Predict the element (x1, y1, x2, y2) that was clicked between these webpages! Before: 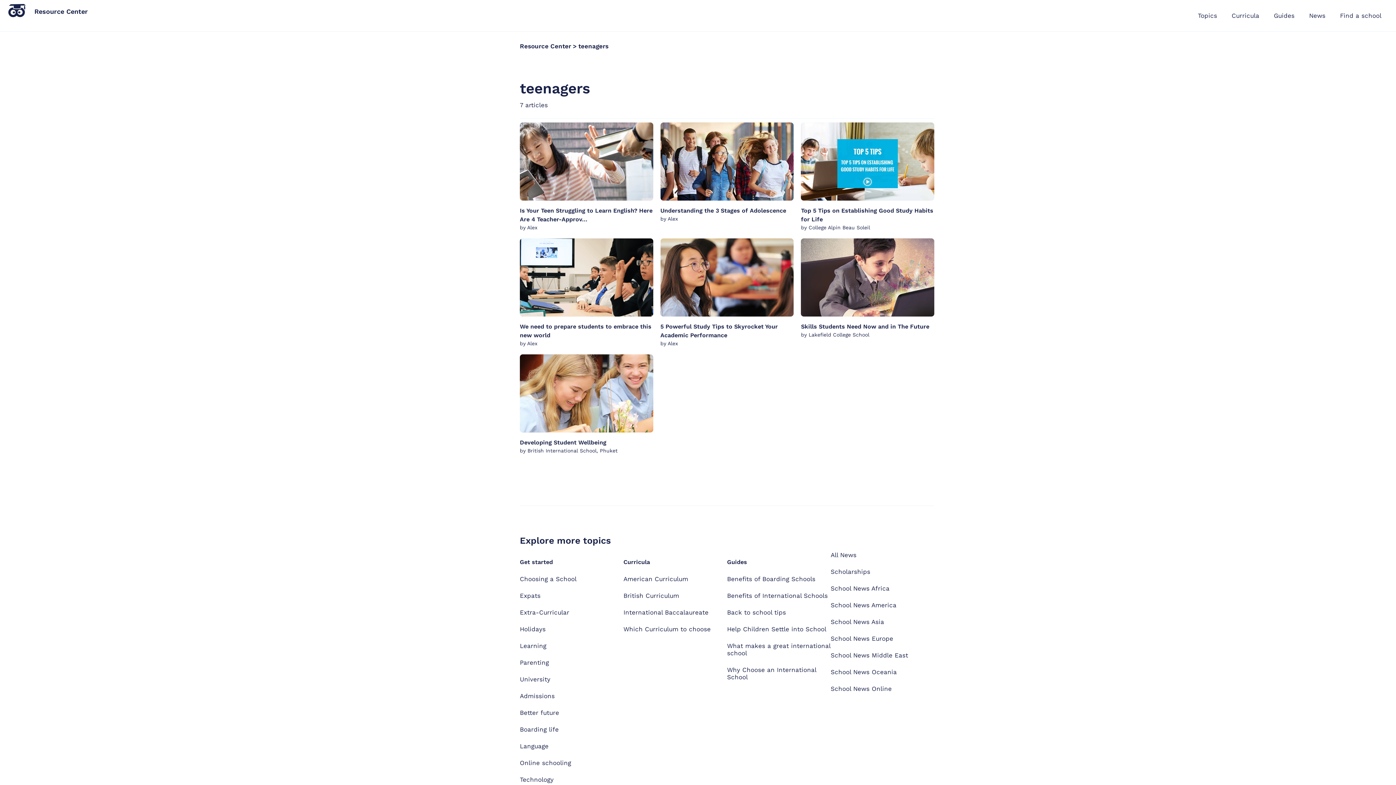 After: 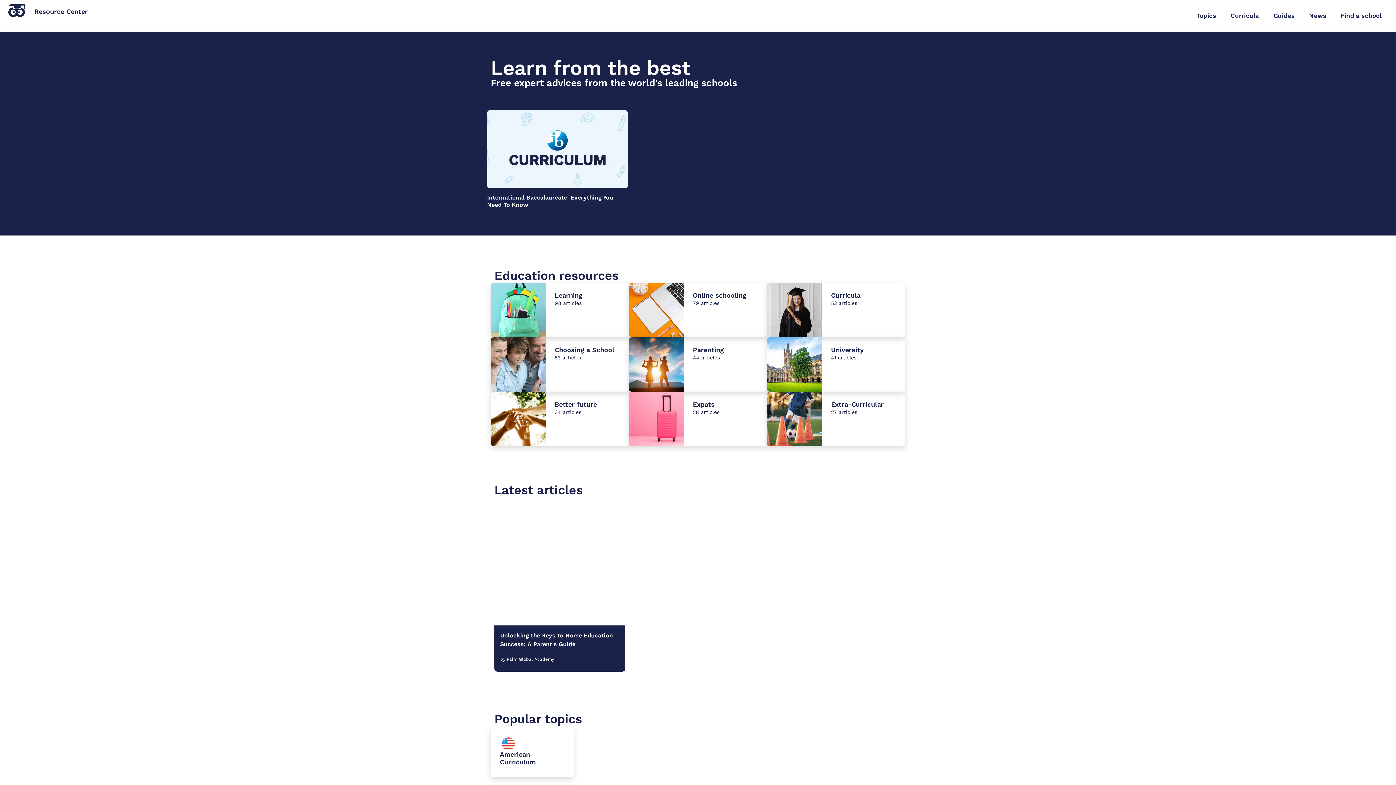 Action: bbox: (1190, 7, 1224, 24) label: Topics